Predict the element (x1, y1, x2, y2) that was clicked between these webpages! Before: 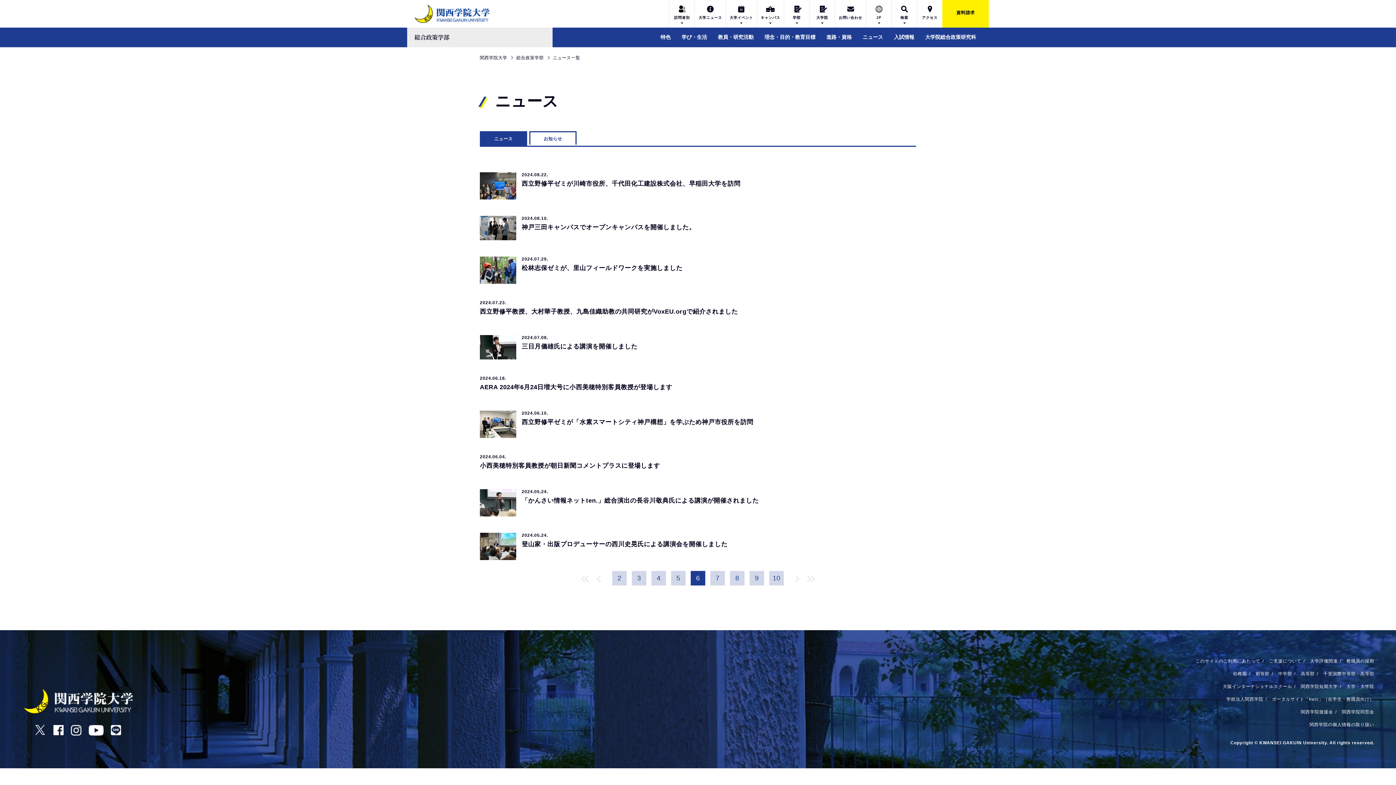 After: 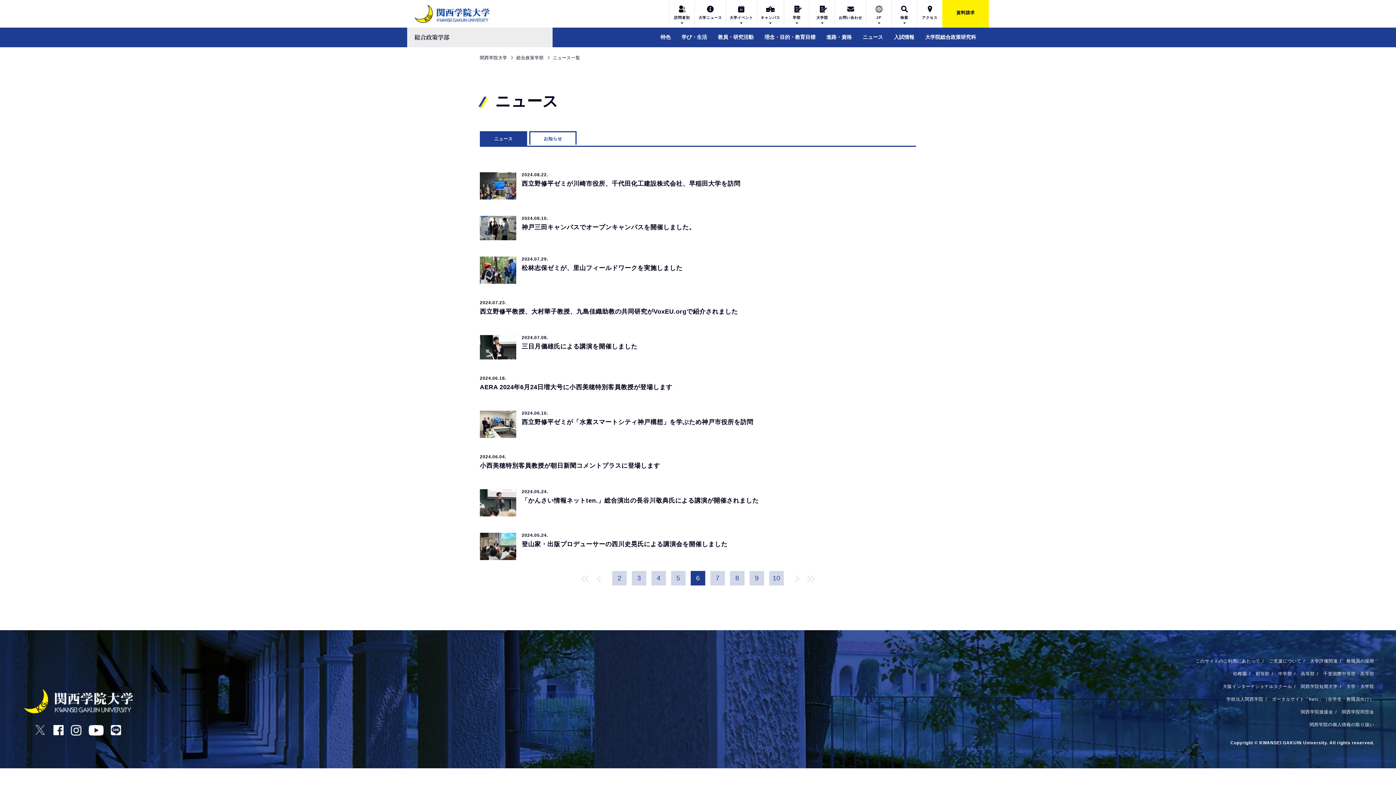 Action: bbox: (34, 725, 46, 736)